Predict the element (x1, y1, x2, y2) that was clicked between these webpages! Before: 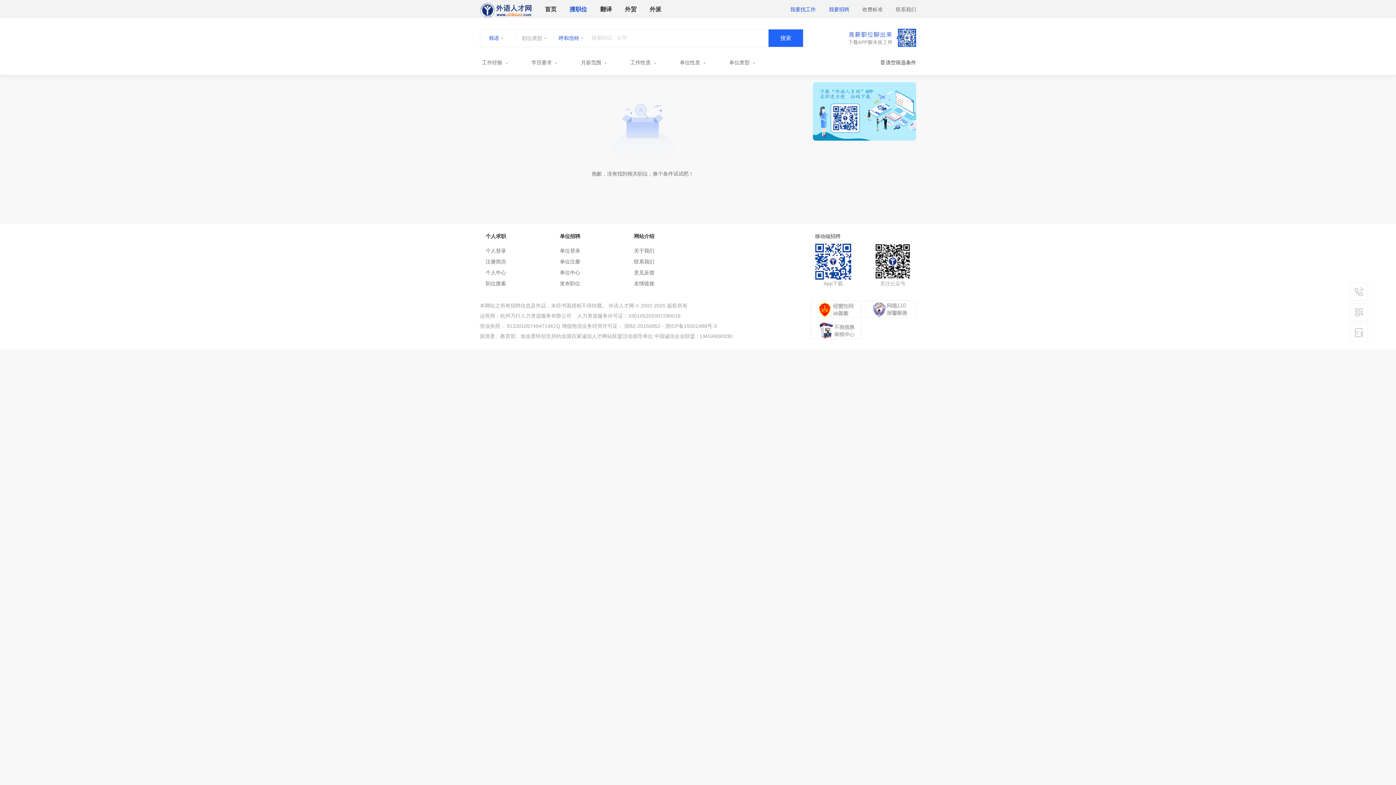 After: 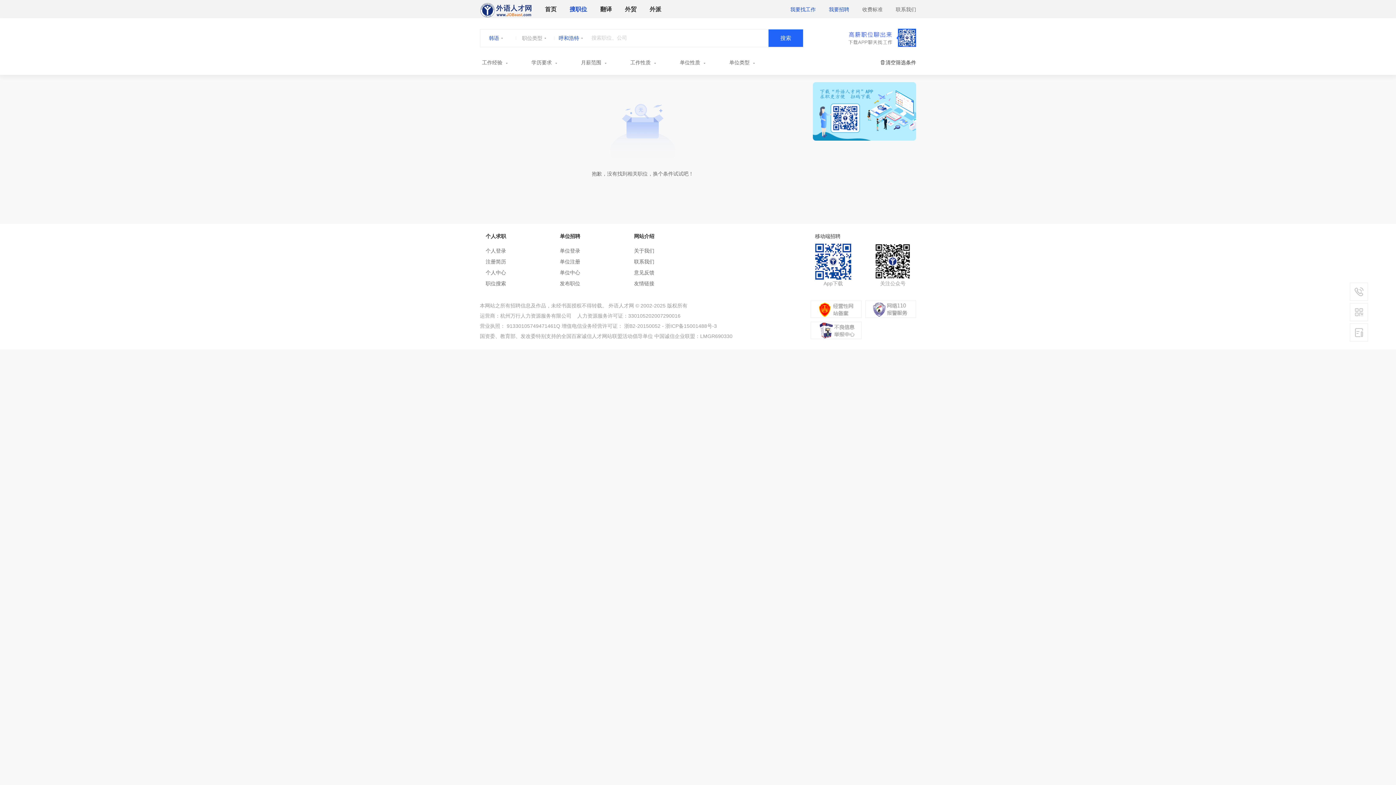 Action: label: 我要找工作 bbox: (790, 6, 816, 12)